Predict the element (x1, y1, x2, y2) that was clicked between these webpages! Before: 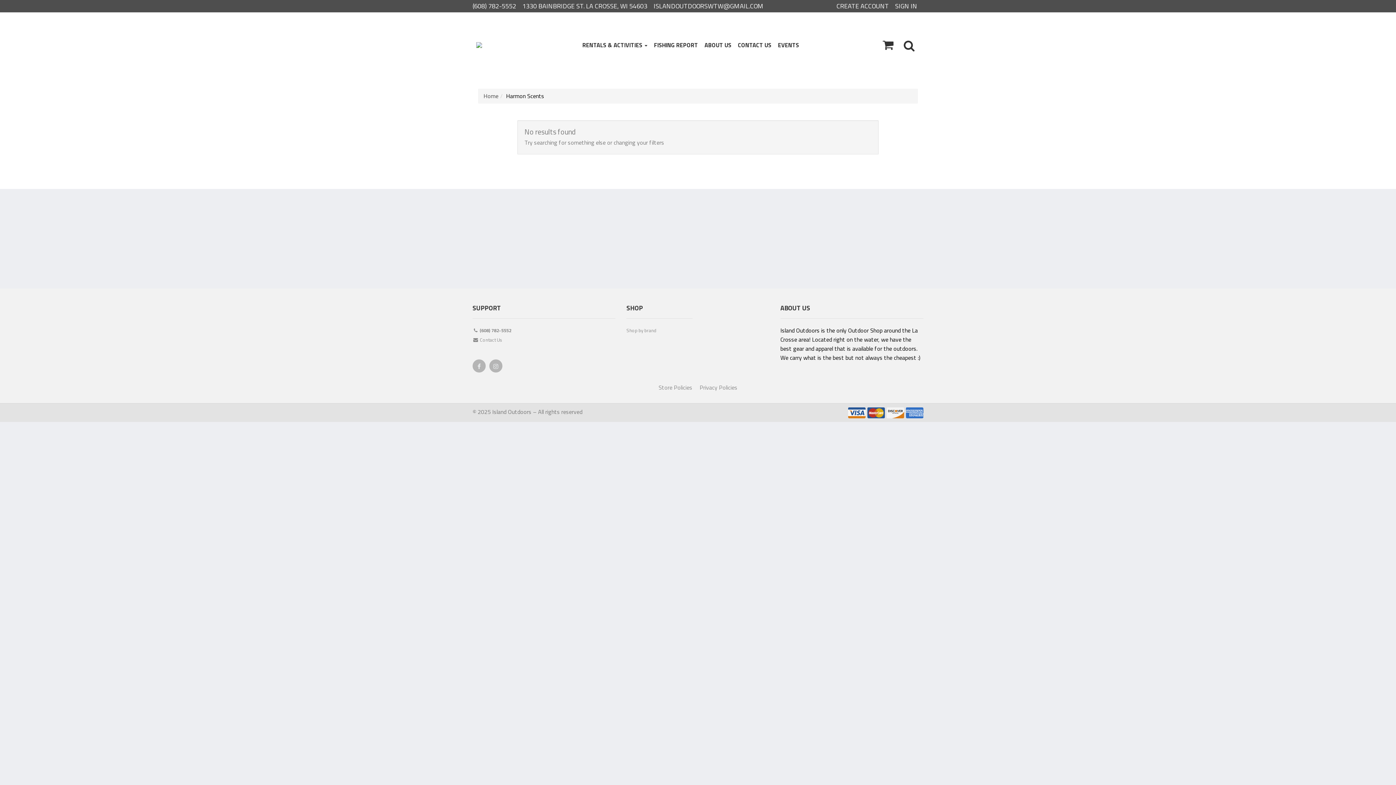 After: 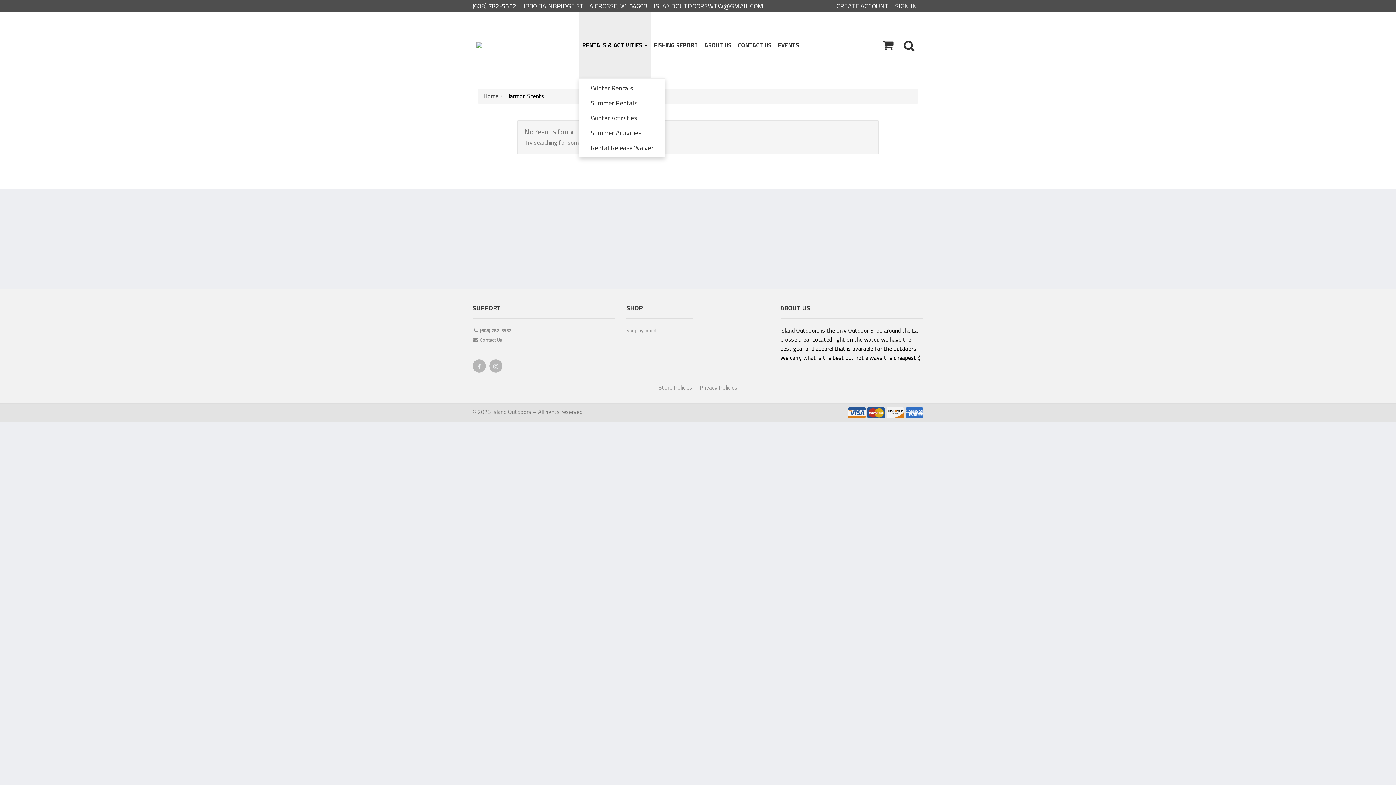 Action: label: RENTALS & ACTIVITIES  bbox: (579, 12, 650, 77)